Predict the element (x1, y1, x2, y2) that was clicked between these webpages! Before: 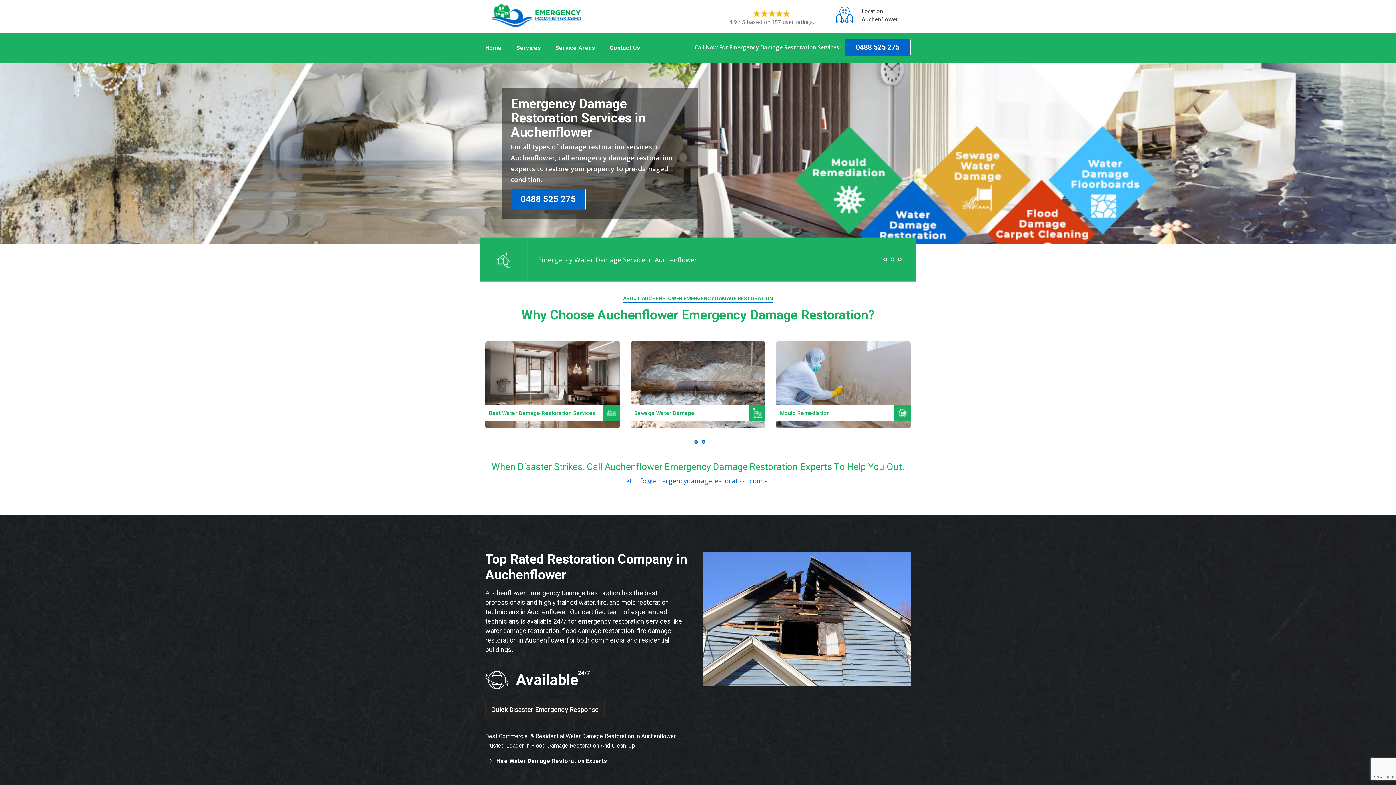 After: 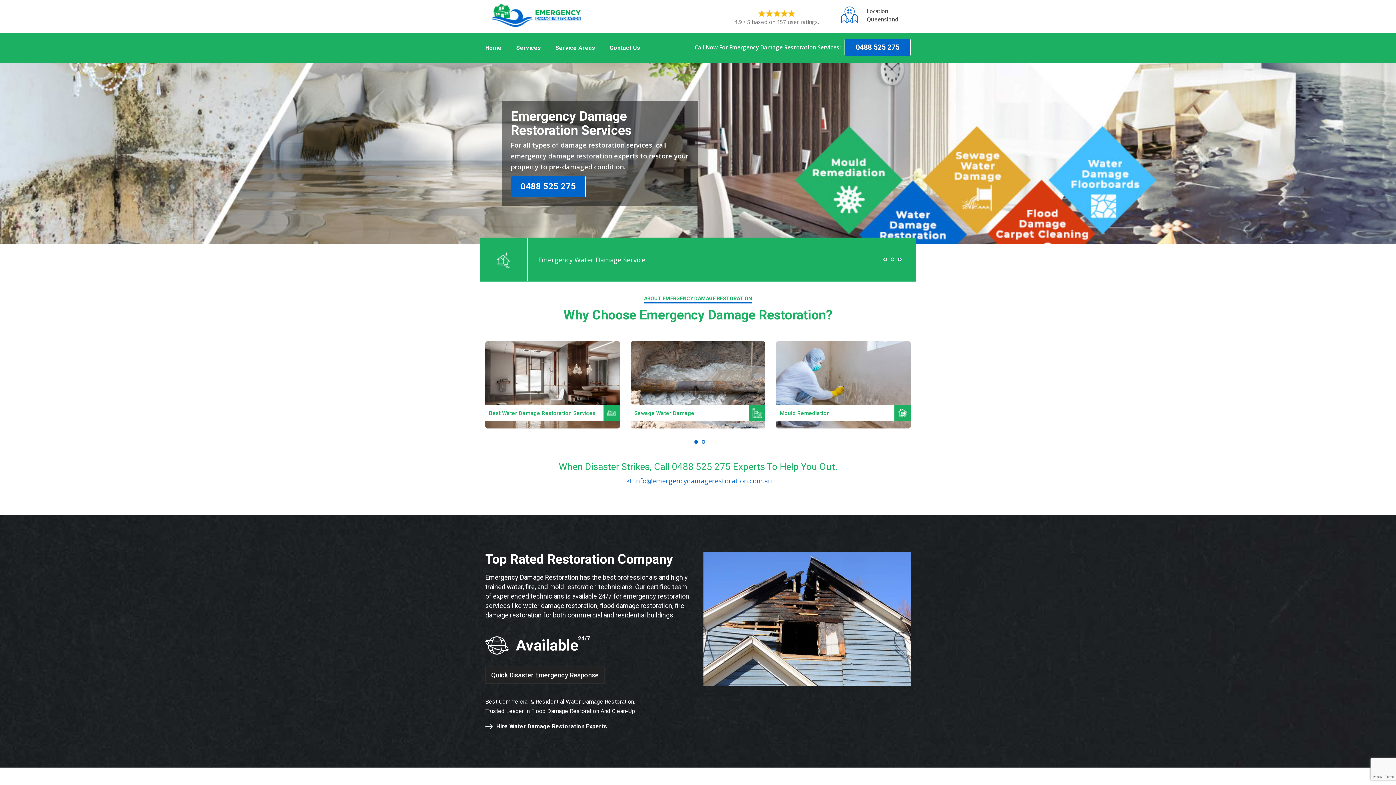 Action: bbox: (490, -2, 581, 4)